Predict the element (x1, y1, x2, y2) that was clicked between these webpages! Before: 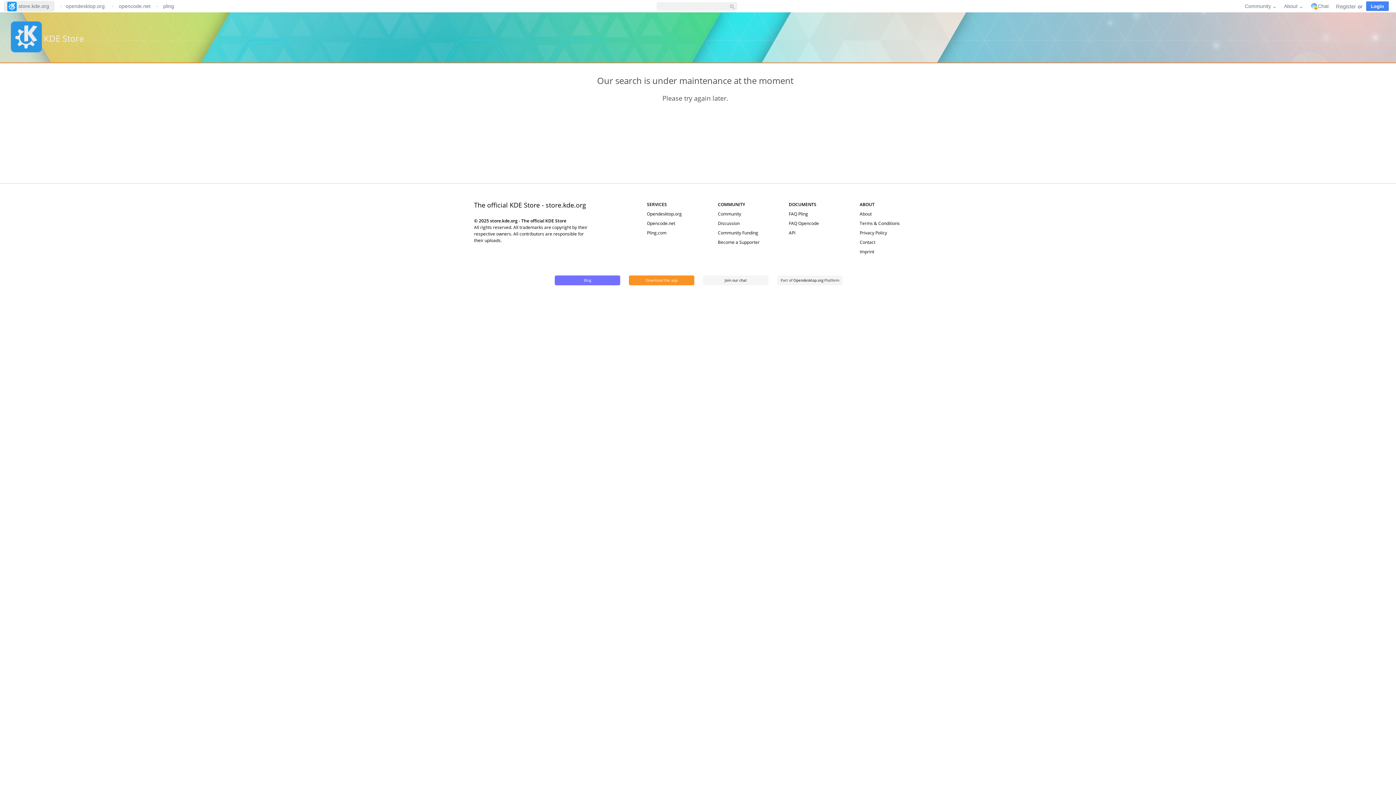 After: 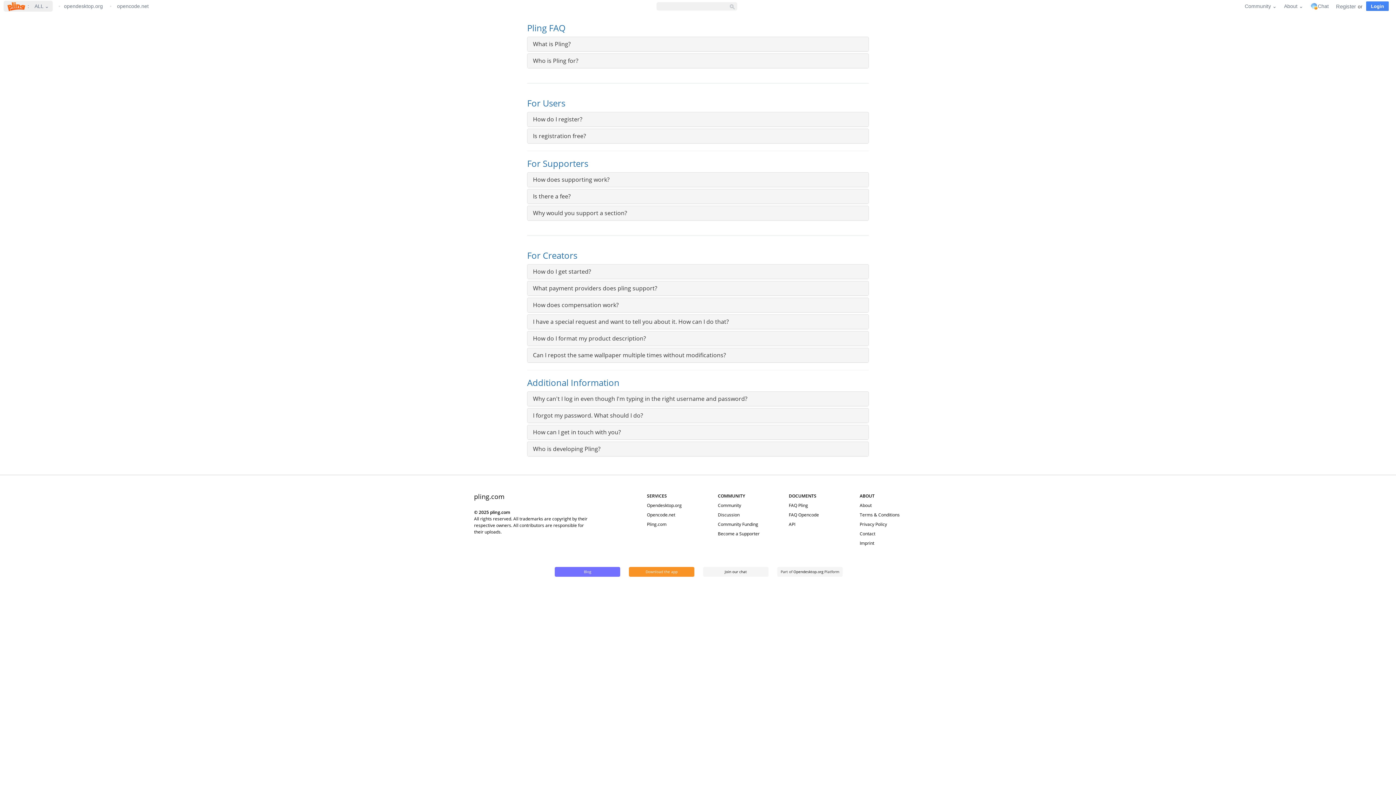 Action: label: FAQ Pling bbox: (788, 210, 808, 217)